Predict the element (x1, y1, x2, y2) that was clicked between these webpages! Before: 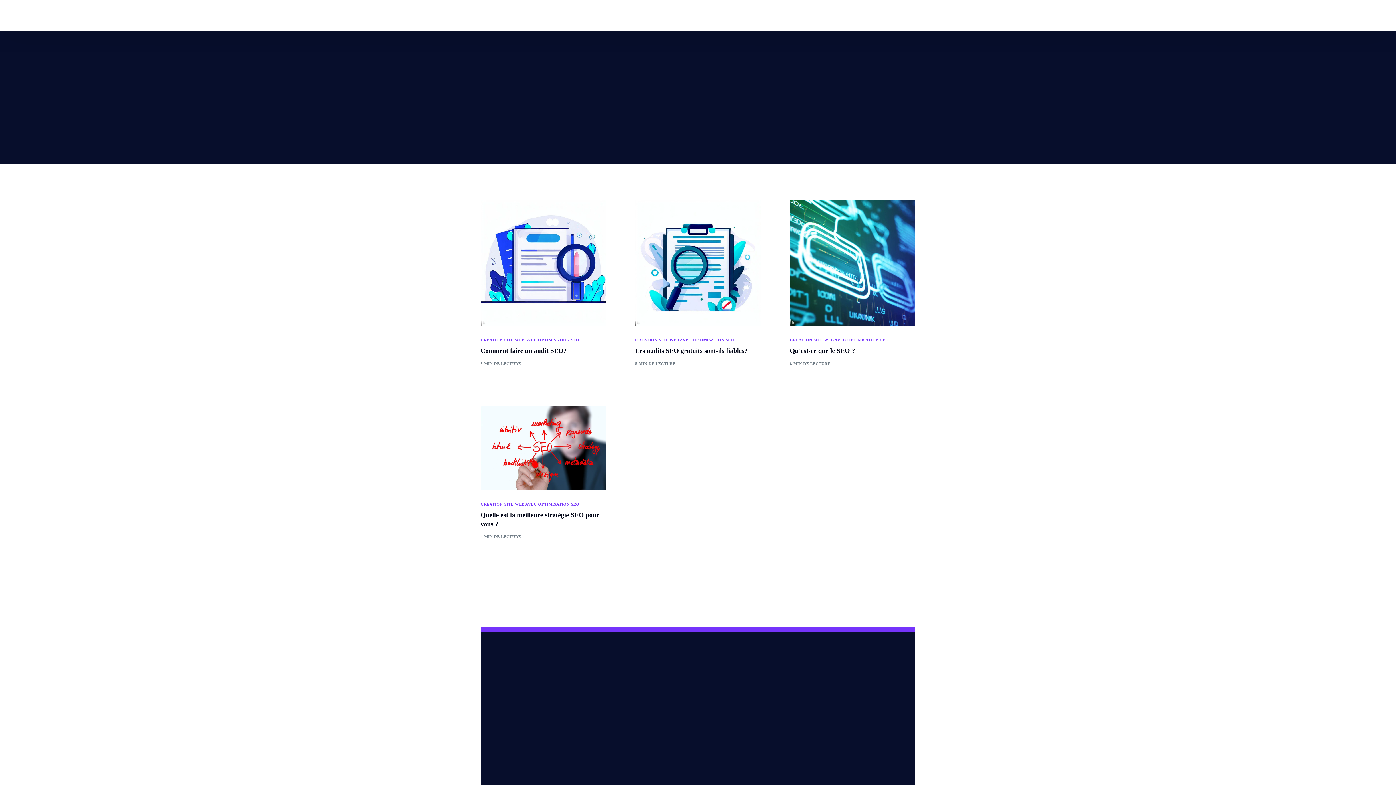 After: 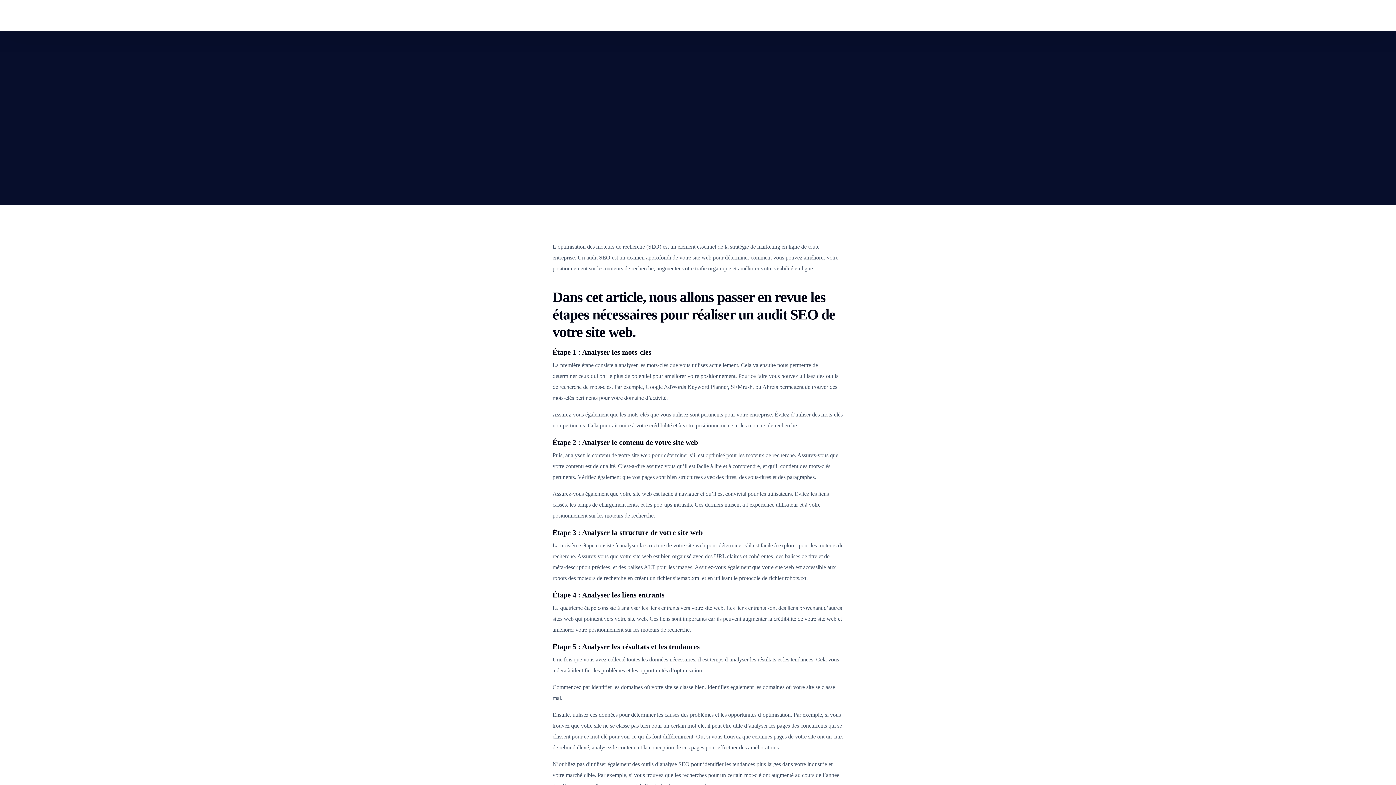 Action: bbox: (480, 346, 606, 355) label: Comment faire un audit SEO?